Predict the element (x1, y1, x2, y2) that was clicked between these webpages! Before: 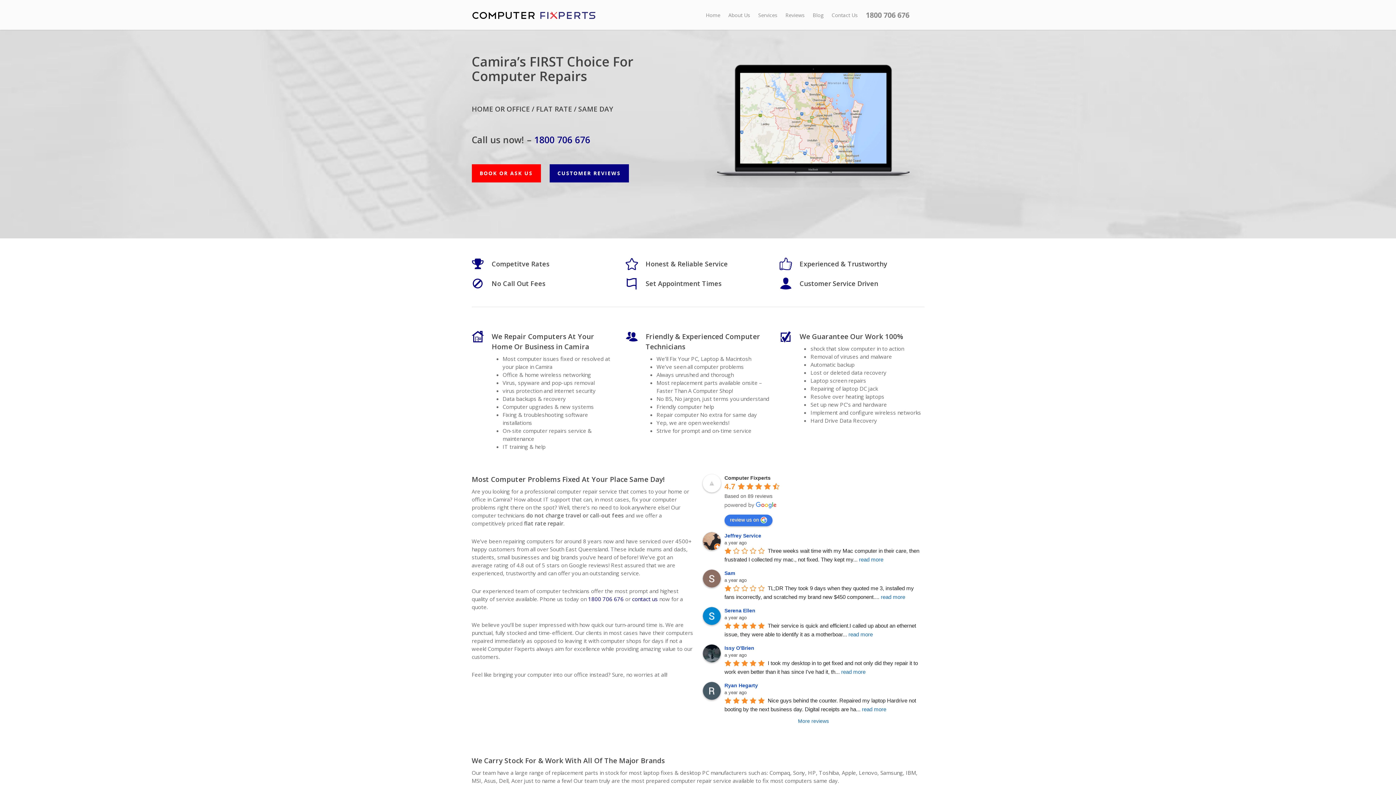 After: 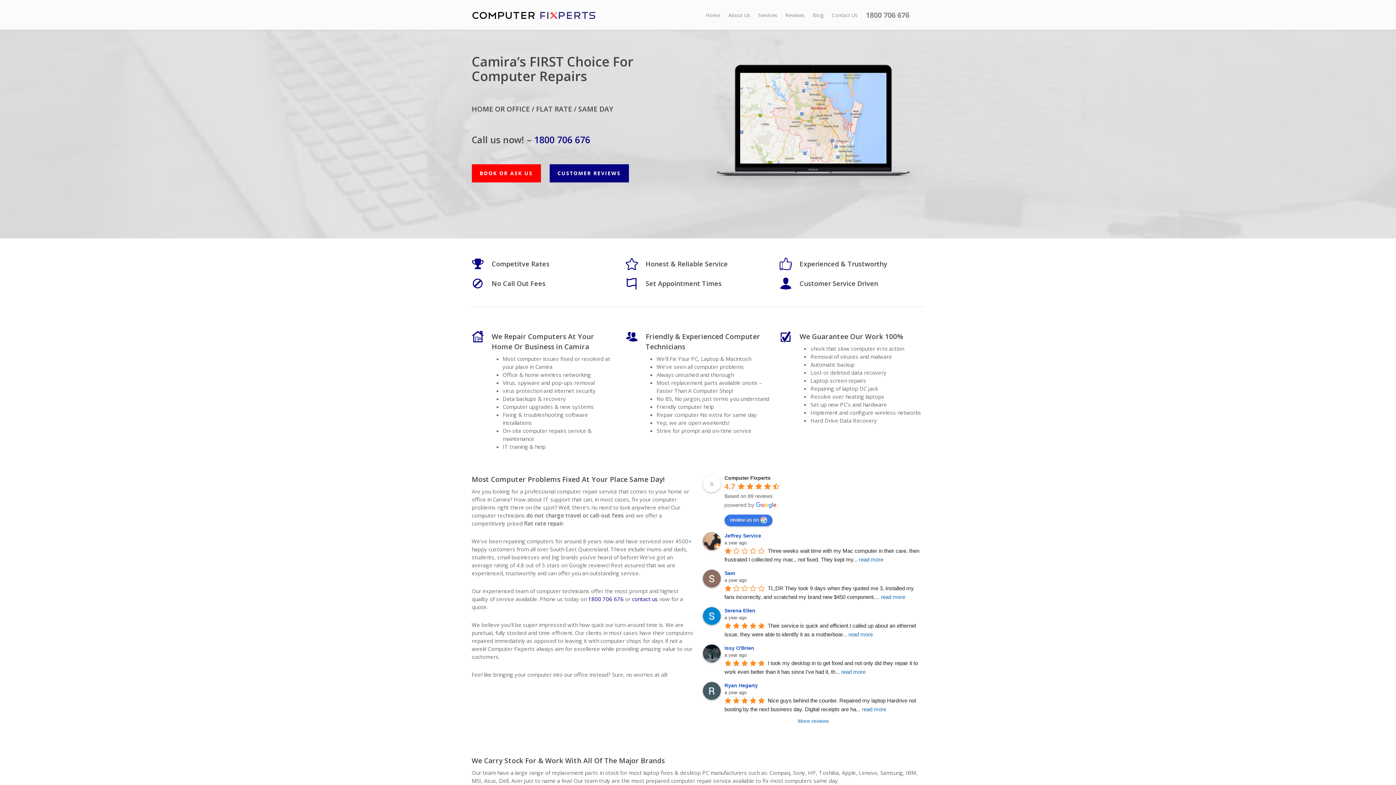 Action: bbox: (724, 475, 770, 480) label: Computer Fixperts